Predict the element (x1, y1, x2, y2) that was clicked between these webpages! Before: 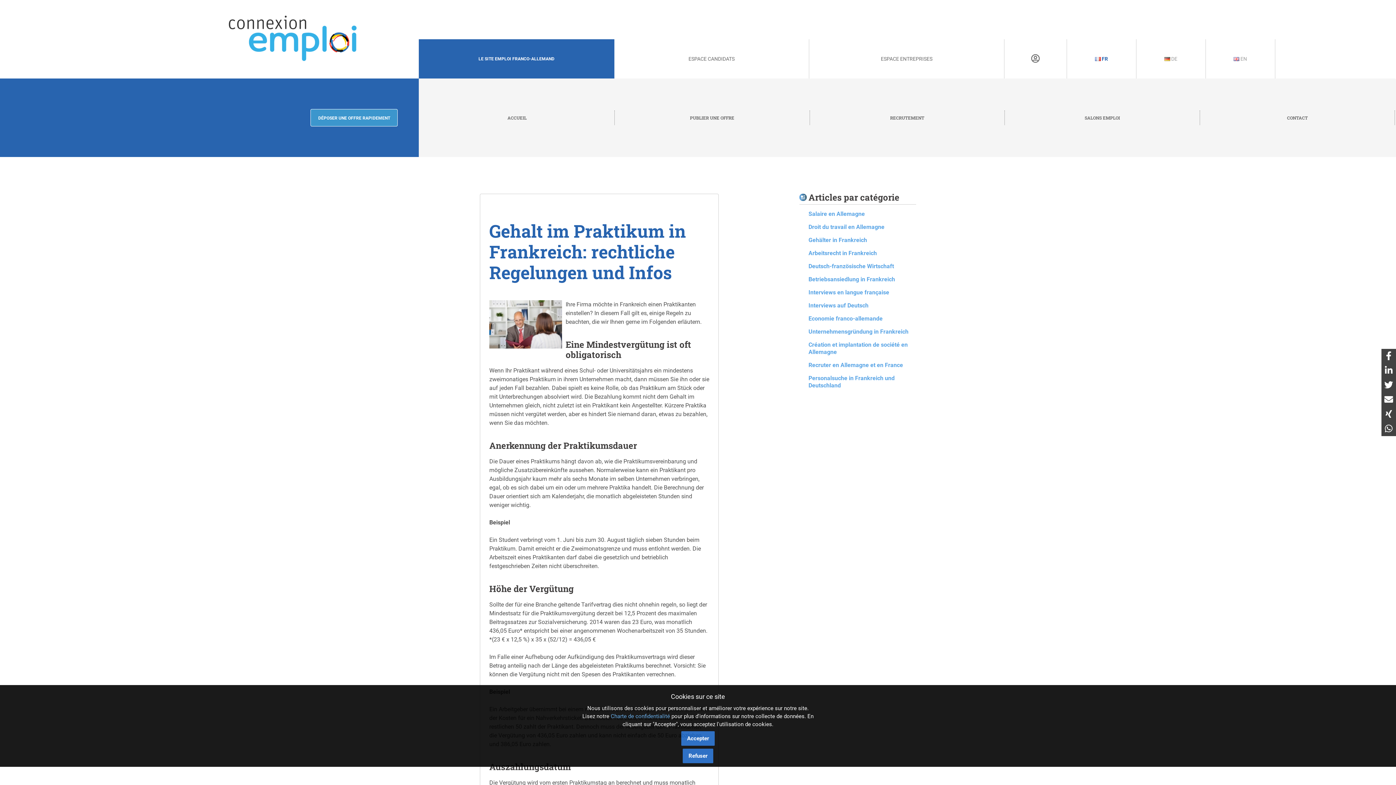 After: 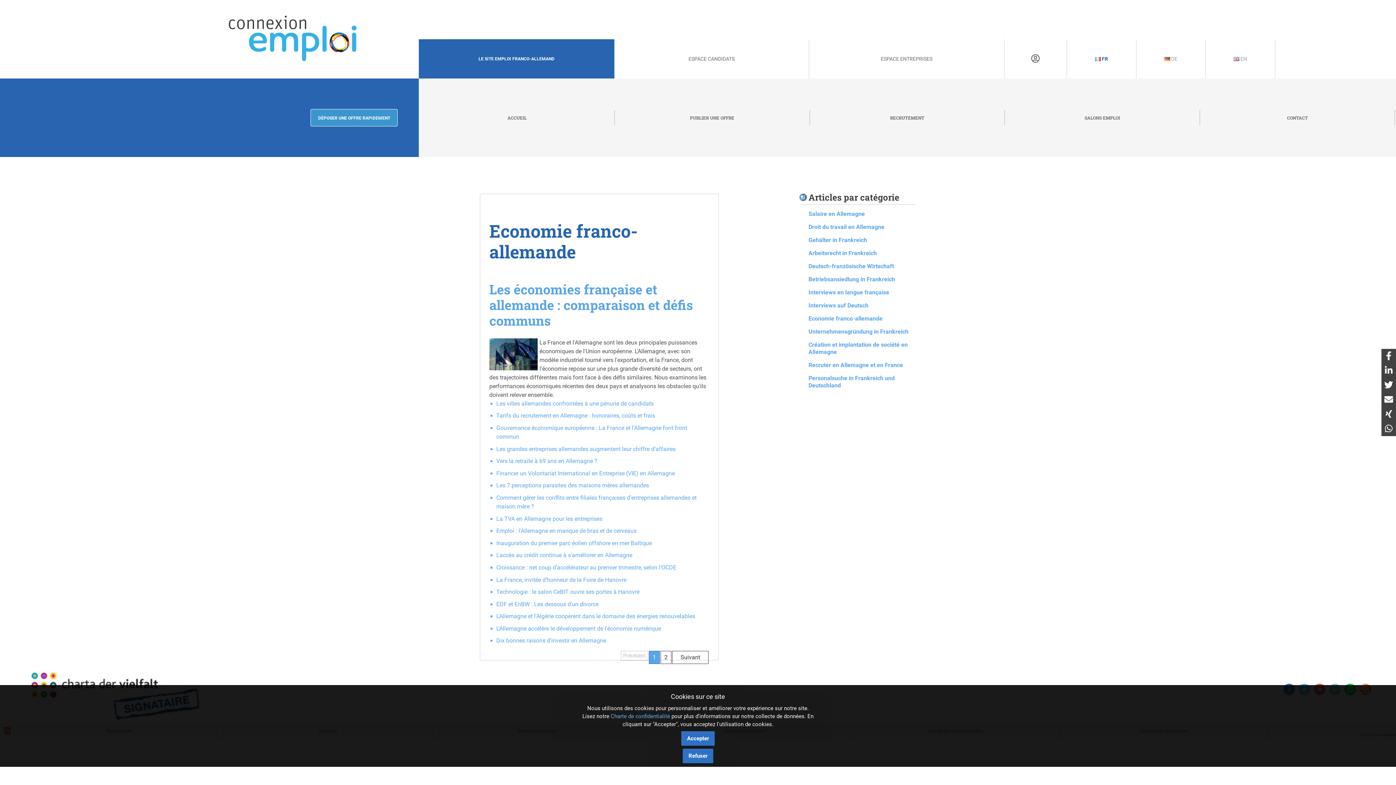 Action: label: Economie franco-allemande bbox: (808, 315, 882, 322)